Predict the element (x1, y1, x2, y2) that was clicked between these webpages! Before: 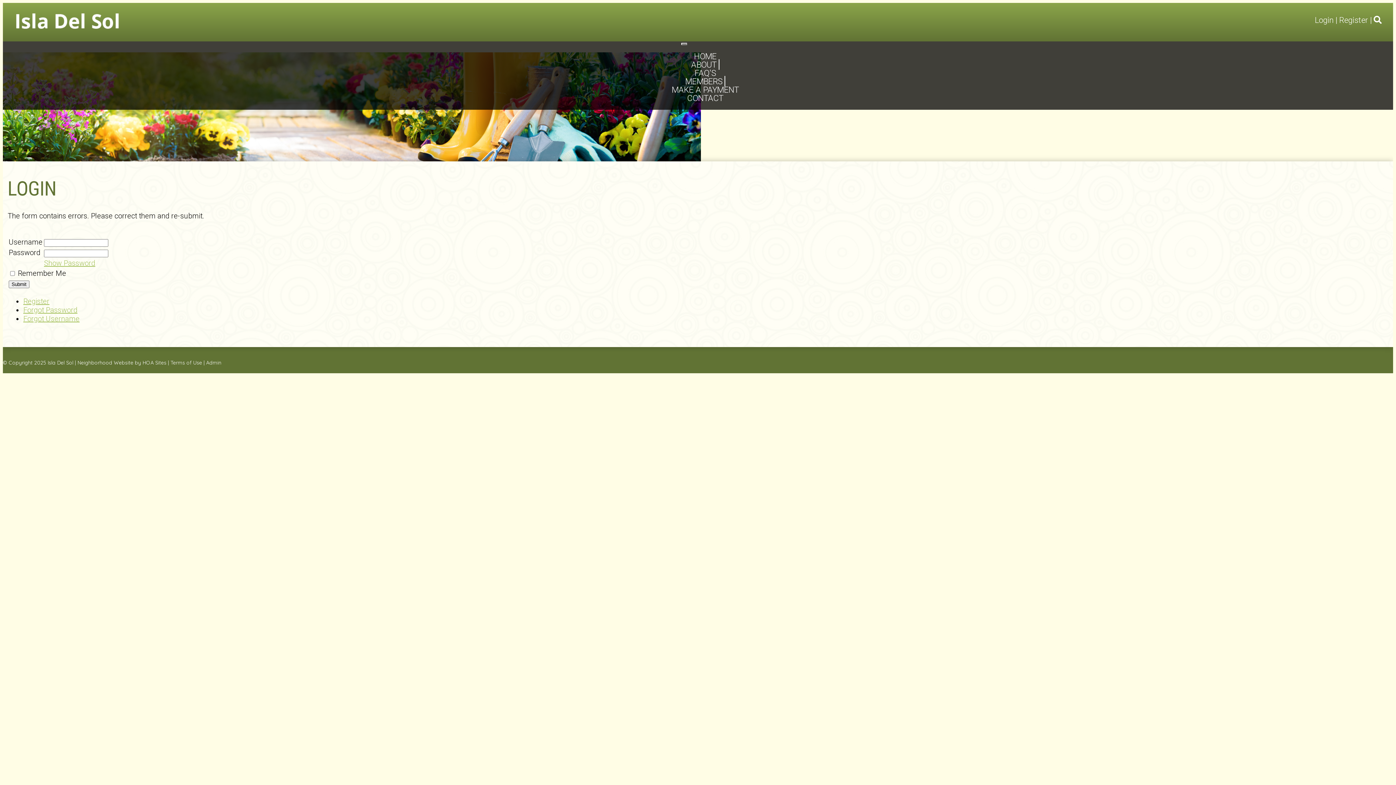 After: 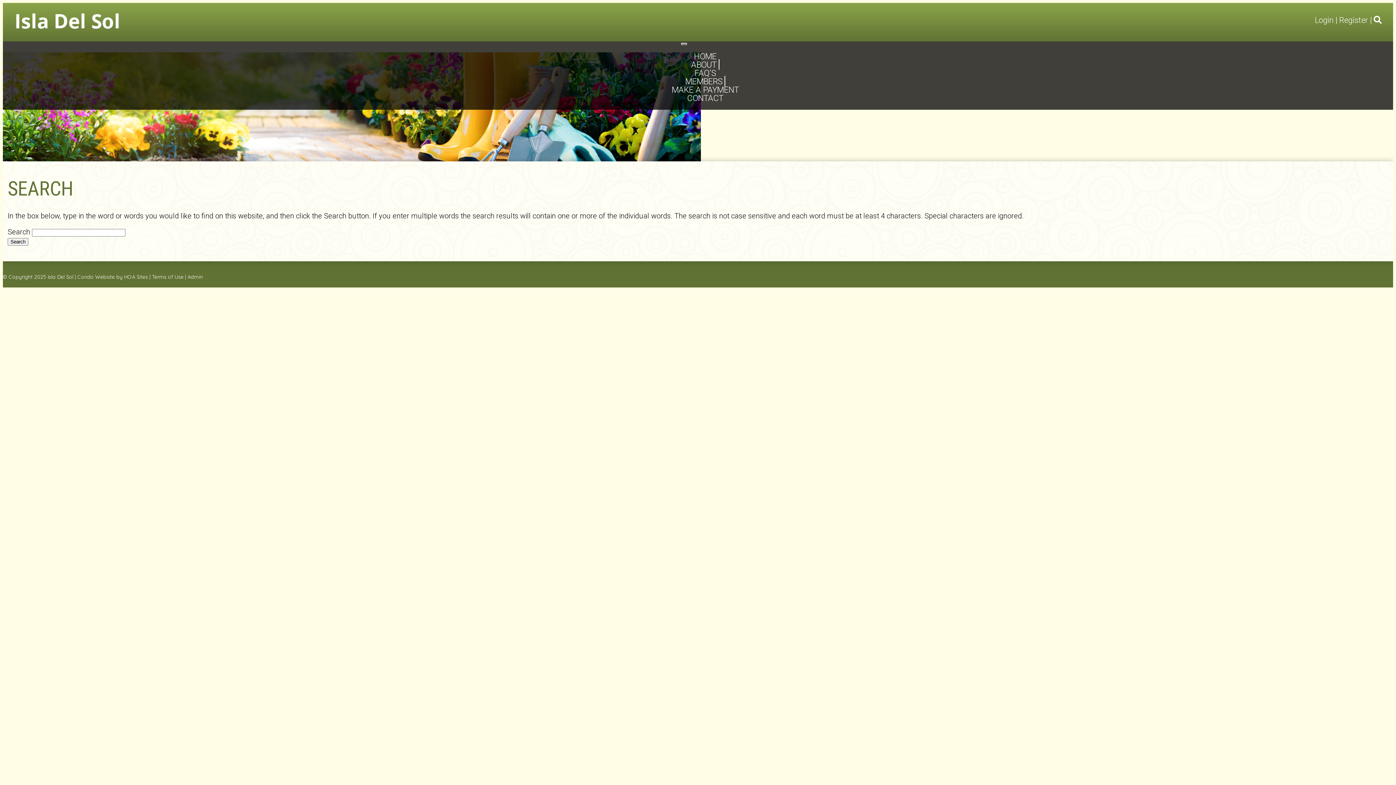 Action: bbox: (1374, 15, 1382, 24)